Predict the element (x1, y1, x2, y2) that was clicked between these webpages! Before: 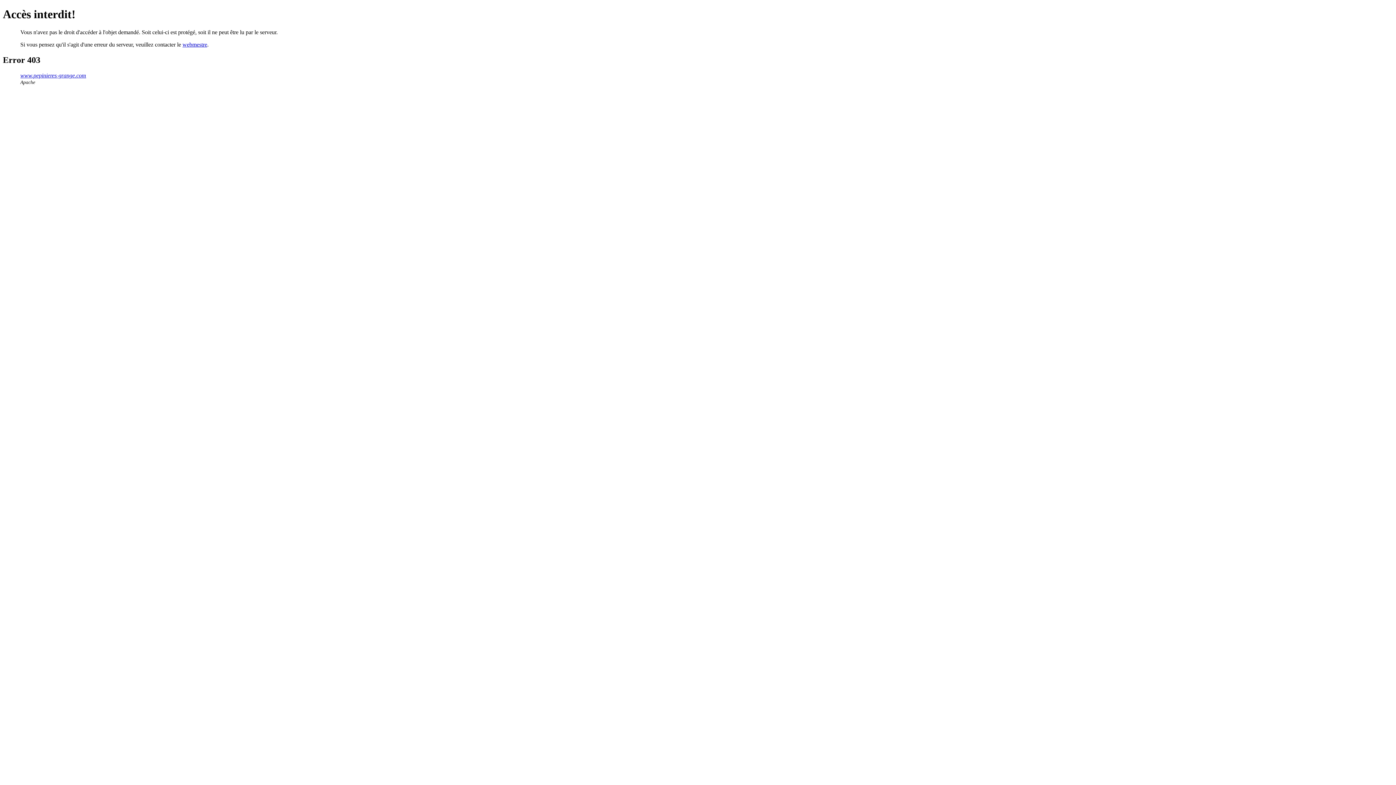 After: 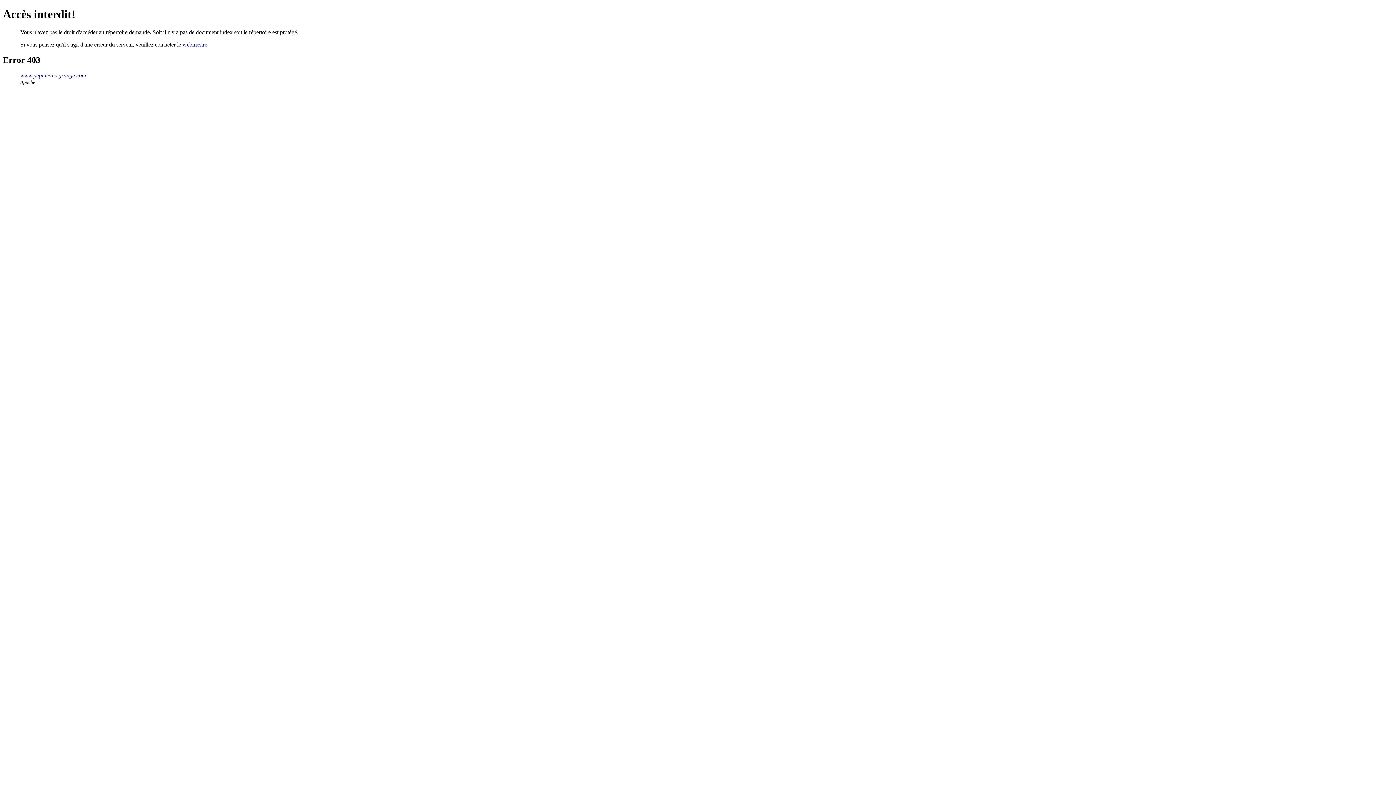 Action: label: www.pepinieres-grange.com bbox: (20, 72, 86, 78)